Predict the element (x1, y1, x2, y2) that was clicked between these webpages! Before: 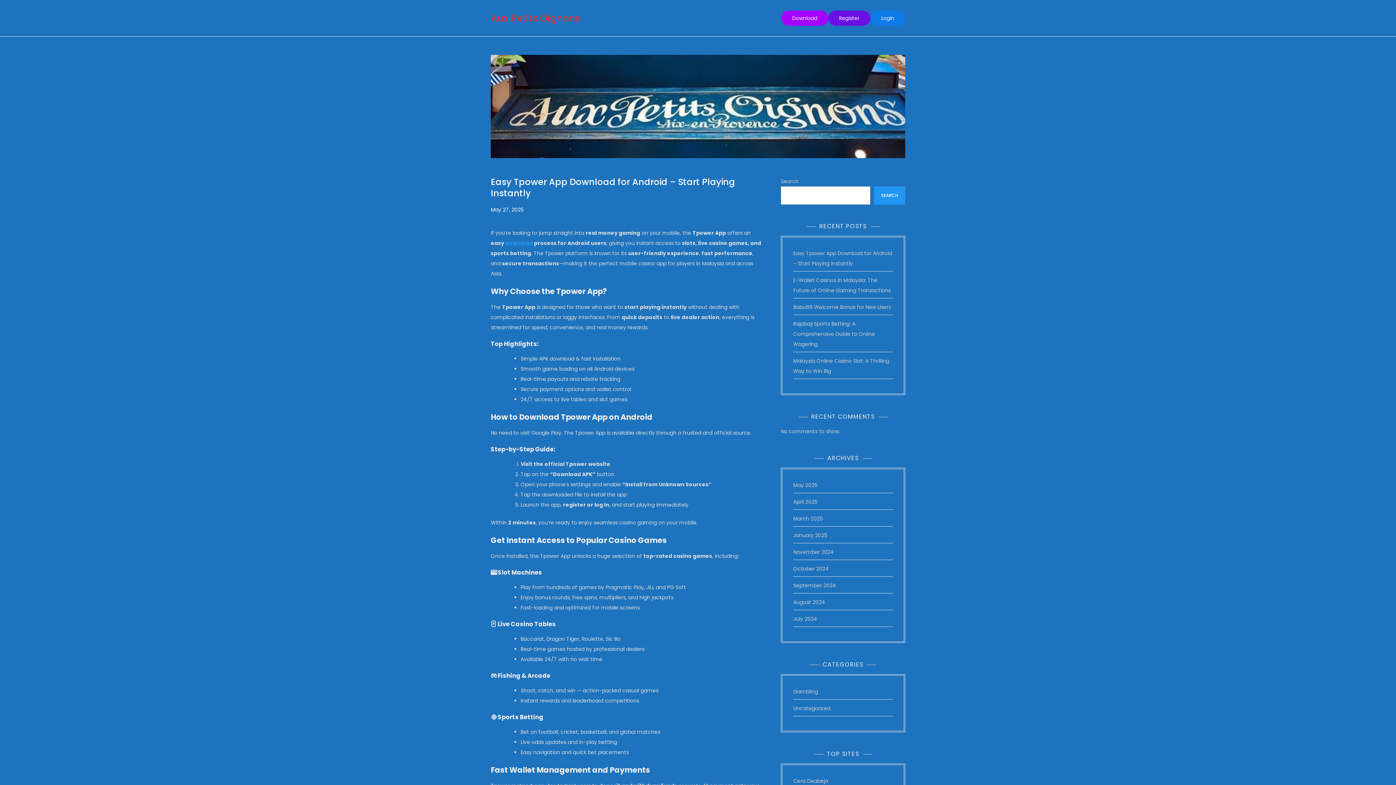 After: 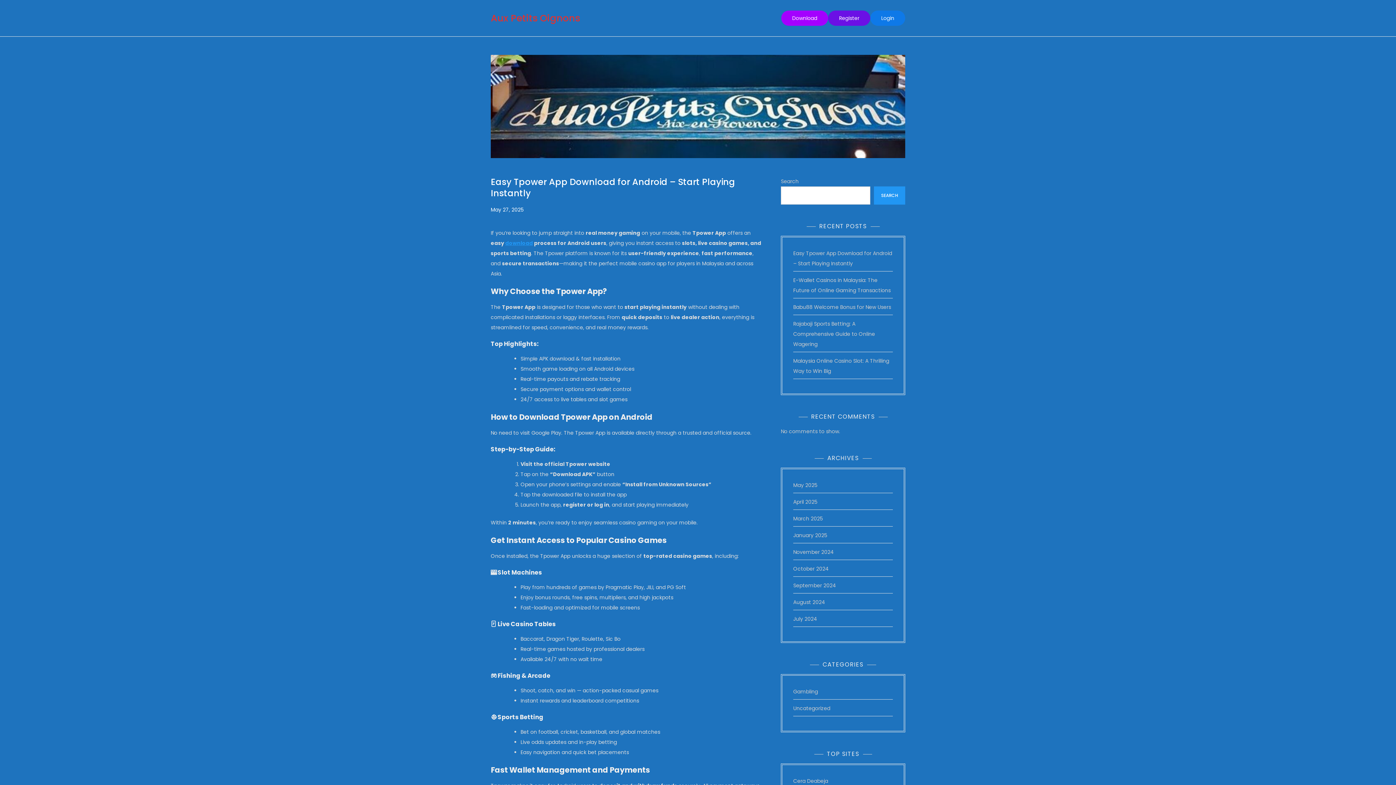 Action: bbox: (505, 239, 533, 246) label: download